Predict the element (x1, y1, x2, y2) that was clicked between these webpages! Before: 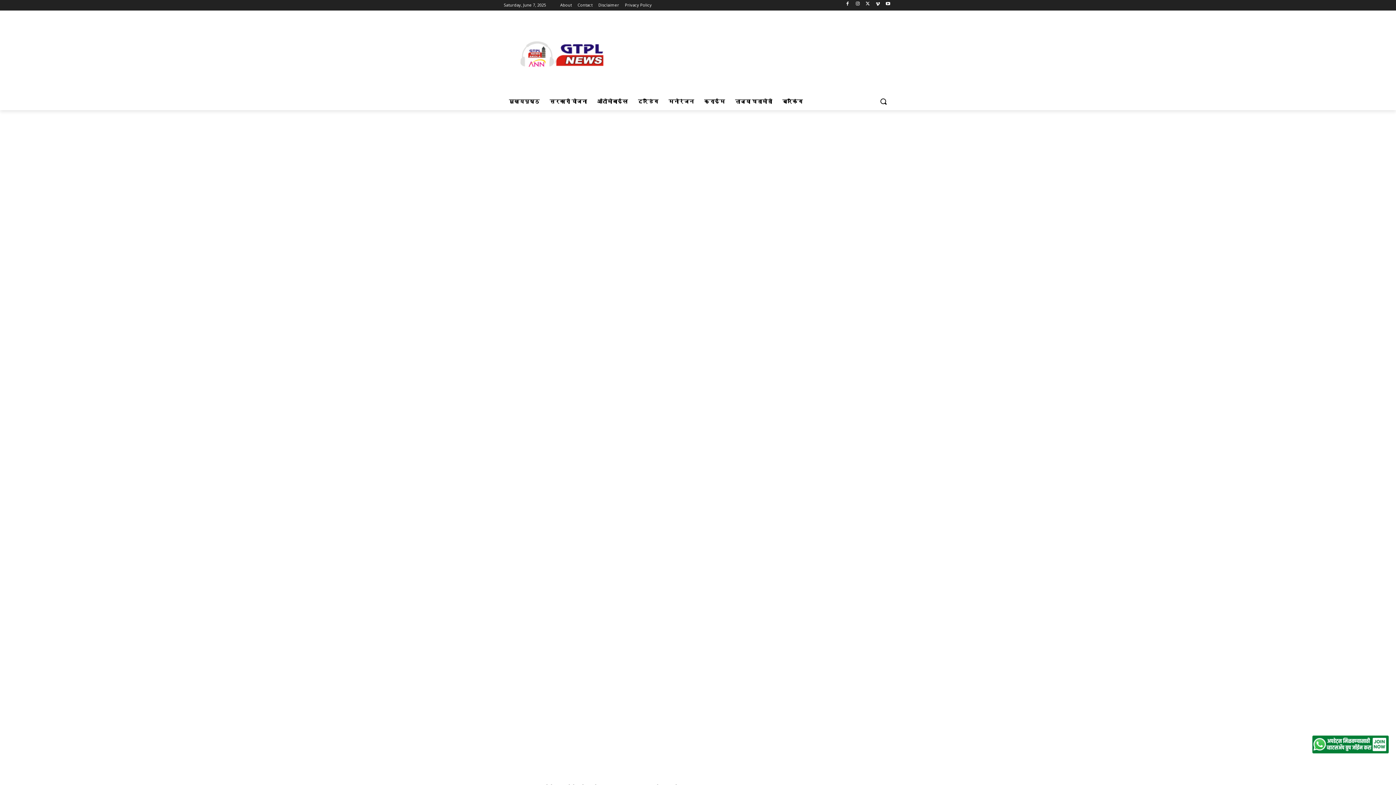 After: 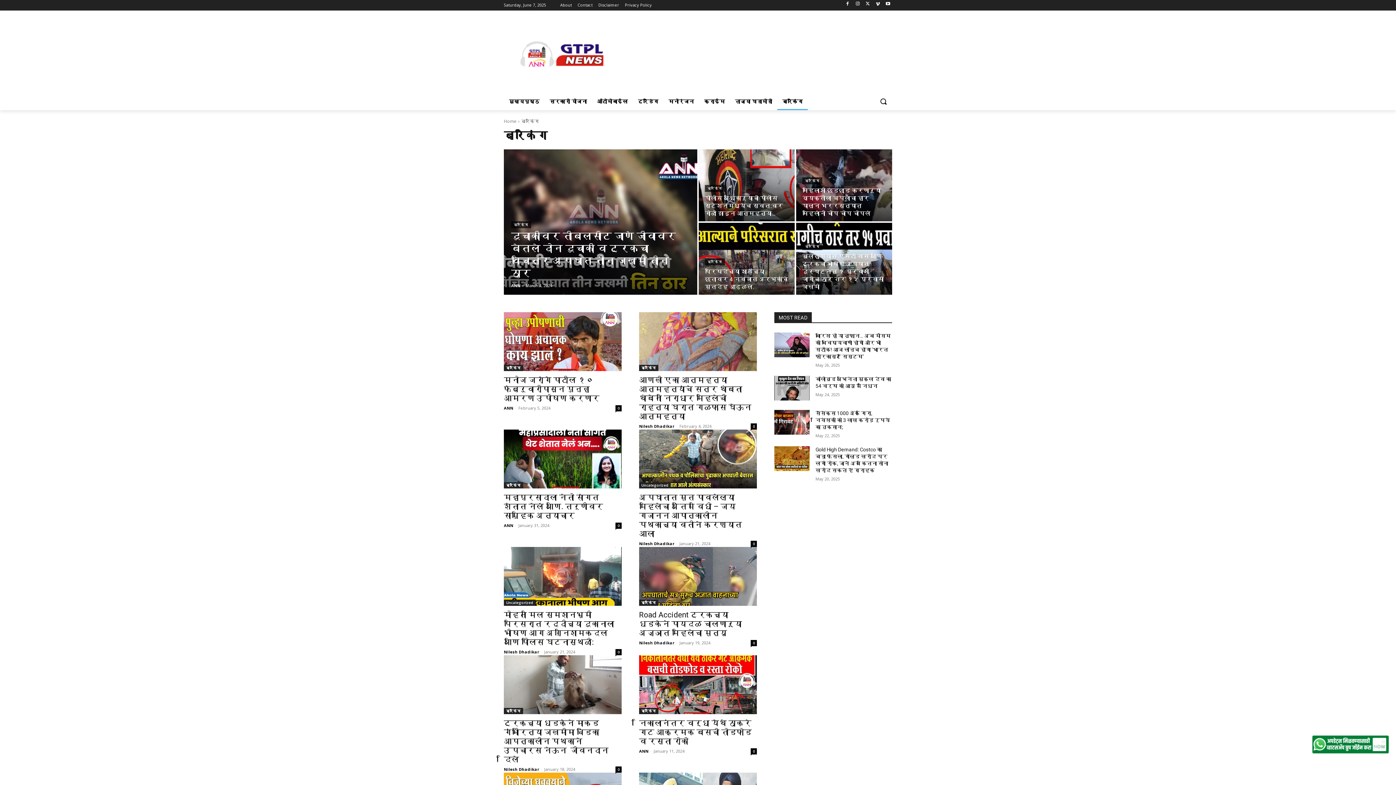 Action: label: ब्रेकिंग bbox: (777, 92, 808, 110)